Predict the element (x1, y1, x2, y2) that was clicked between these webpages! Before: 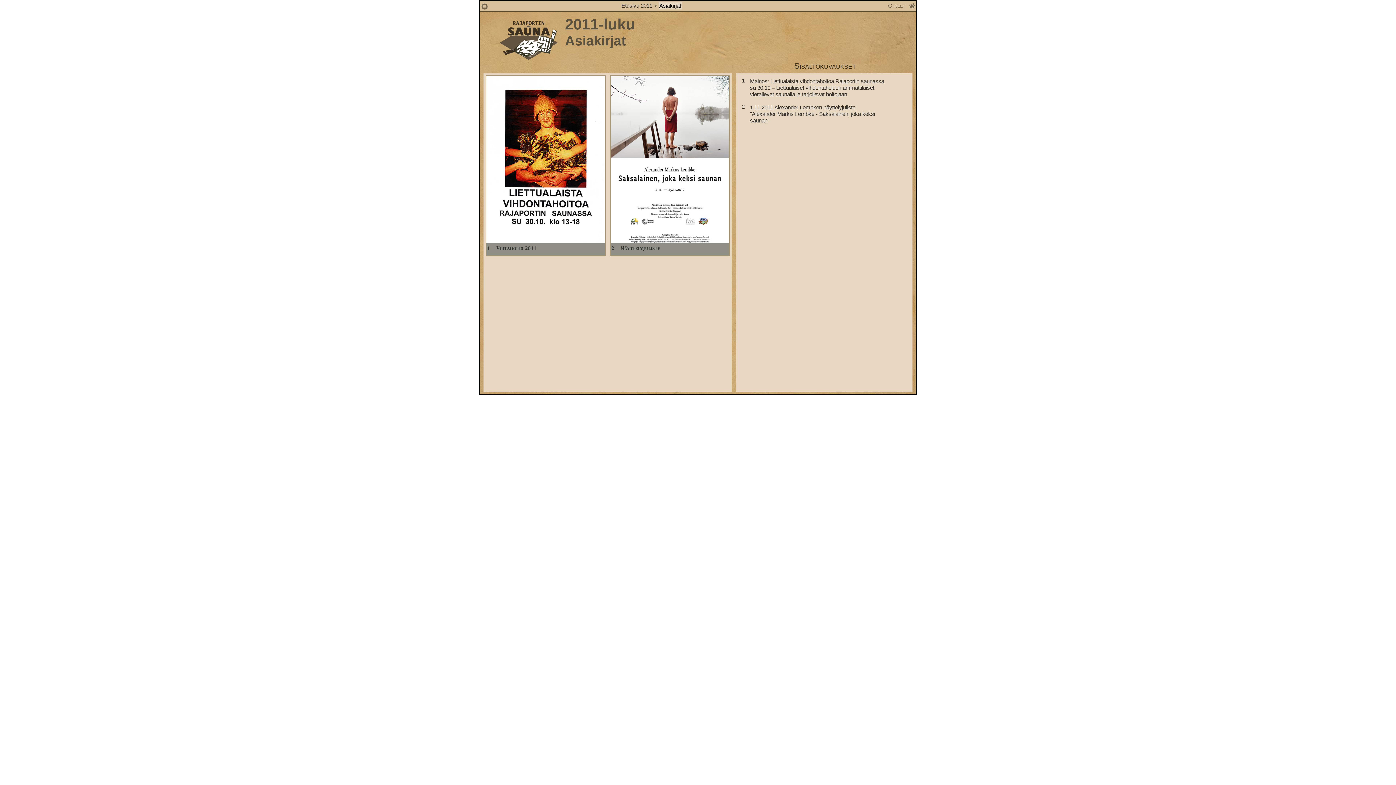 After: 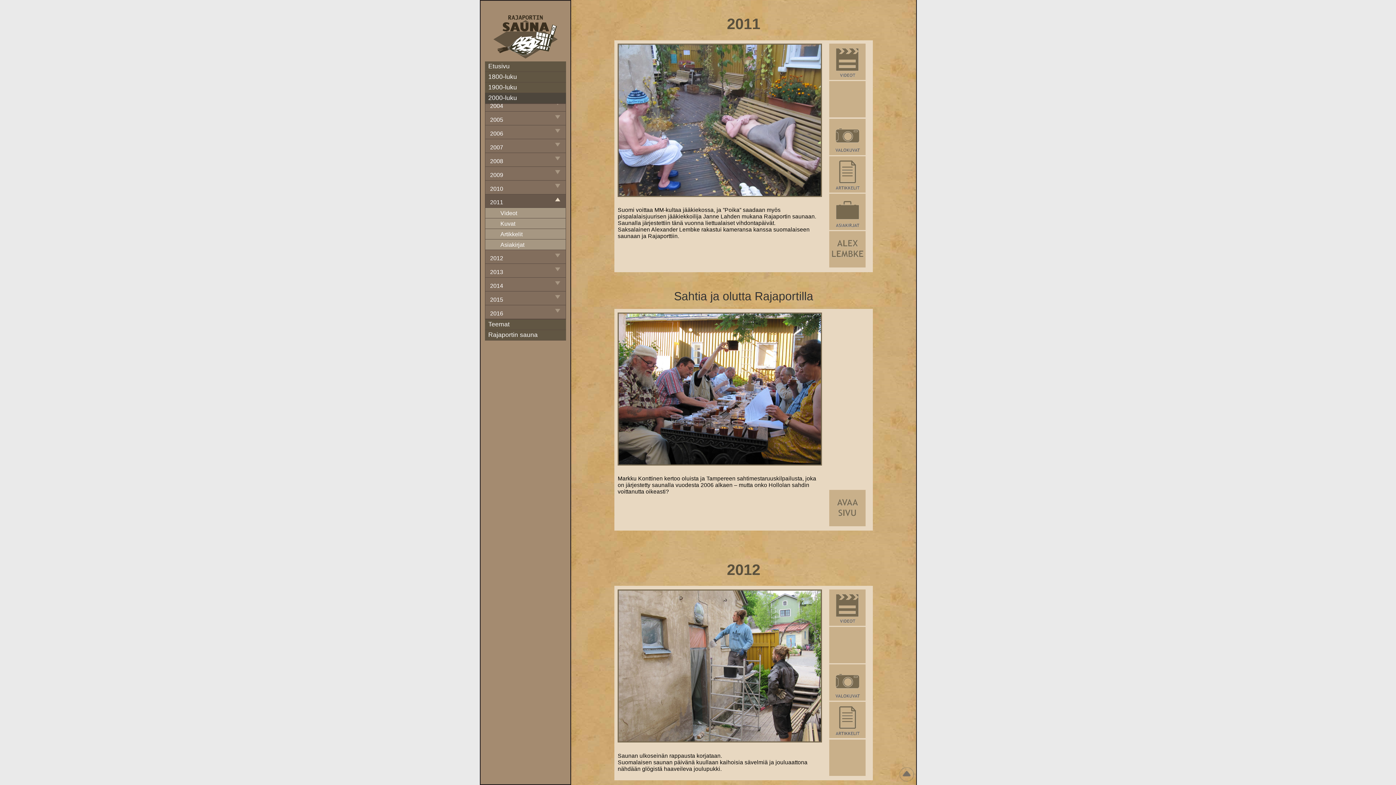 Action: label: Etusivu 2011 bbox: (621, 2, 652, 8)